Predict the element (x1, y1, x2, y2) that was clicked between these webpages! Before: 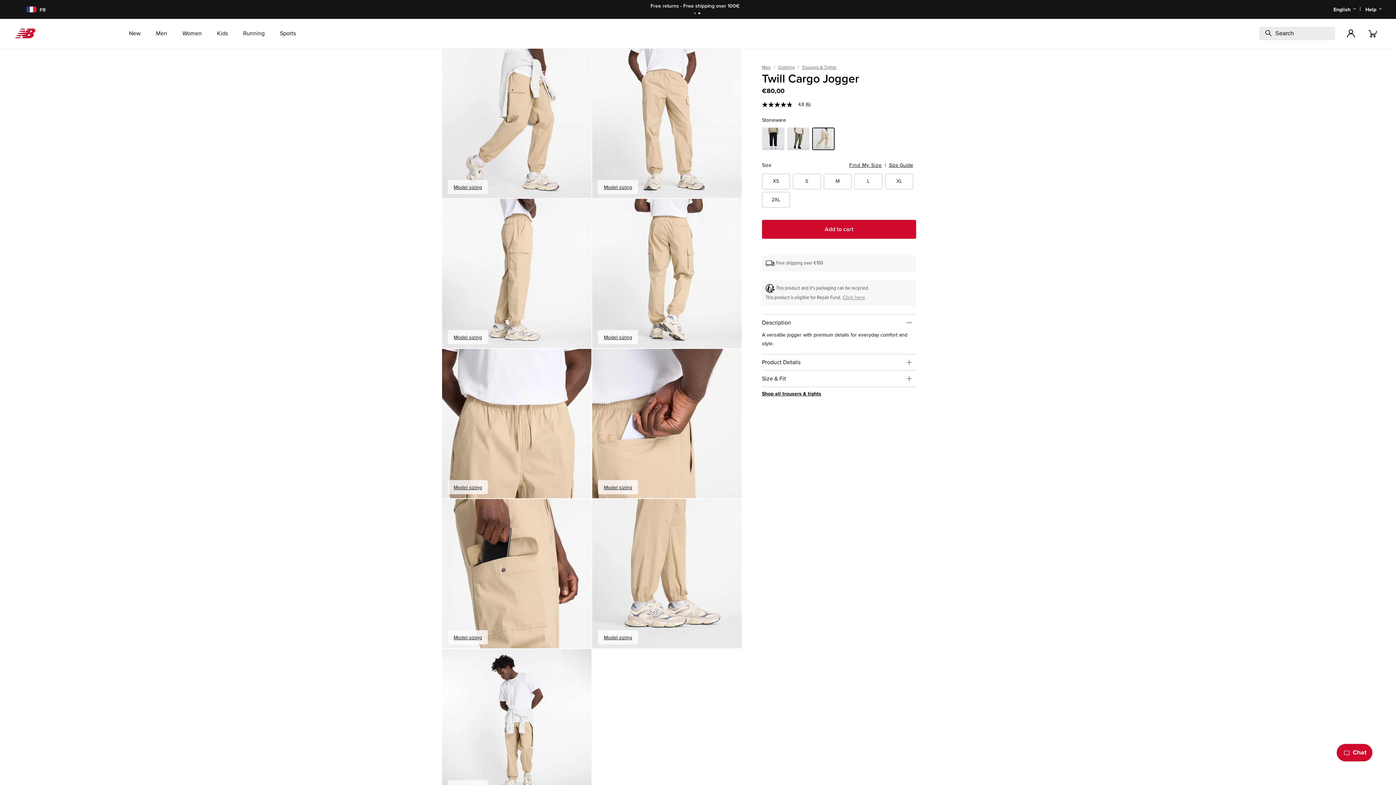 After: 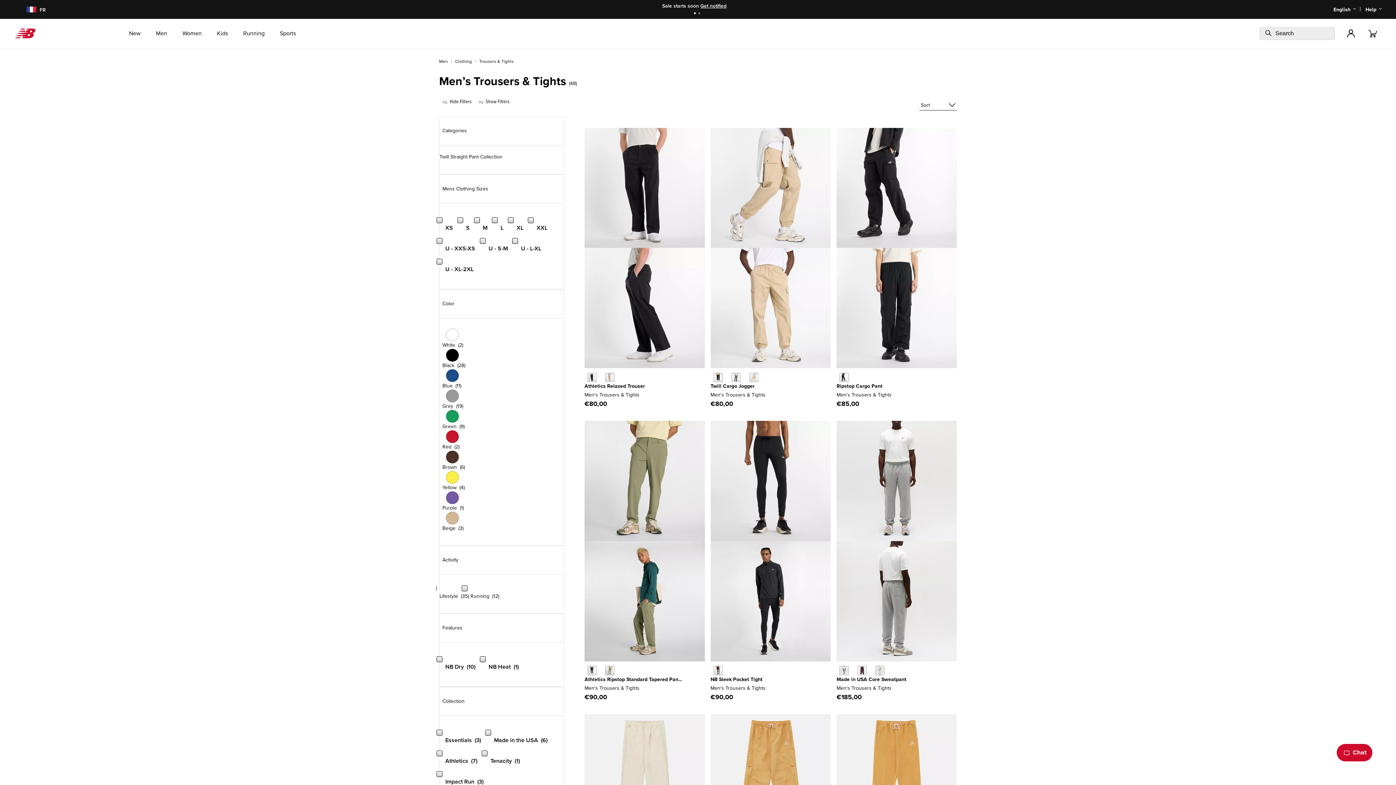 Action: label: Shop all trousers & tights bbox: (762, 393, 821, 399)